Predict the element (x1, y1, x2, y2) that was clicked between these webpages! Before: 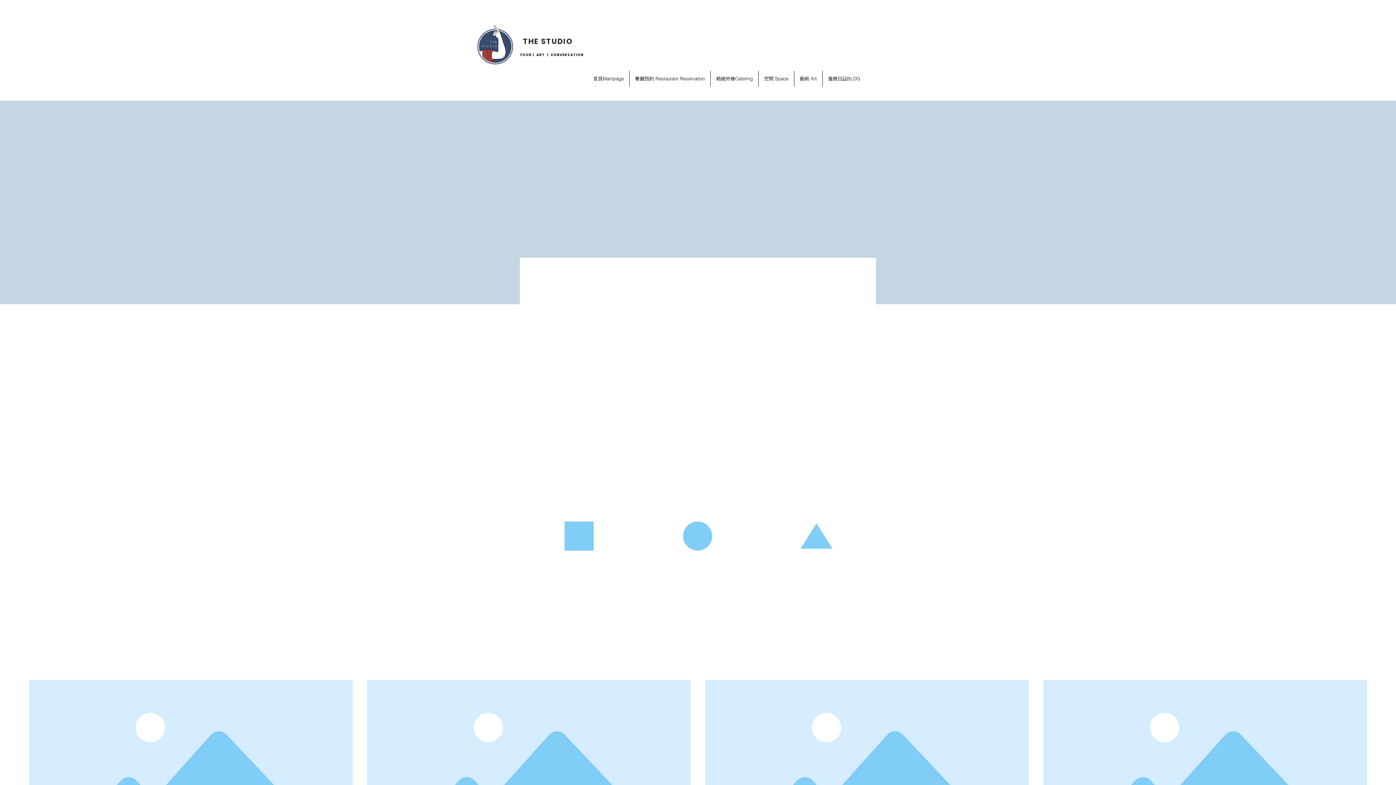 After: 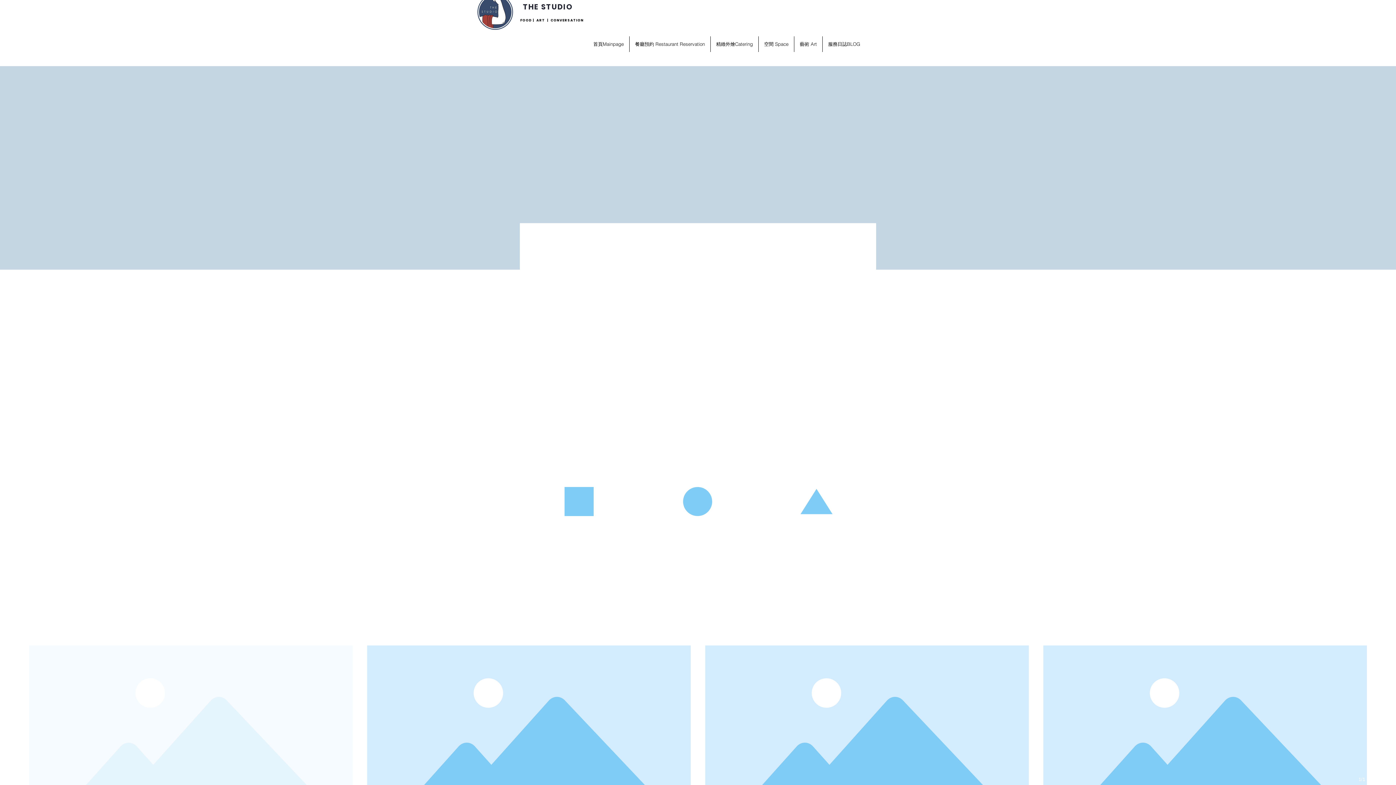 Action: bbox: (29, 680, 352, 820)